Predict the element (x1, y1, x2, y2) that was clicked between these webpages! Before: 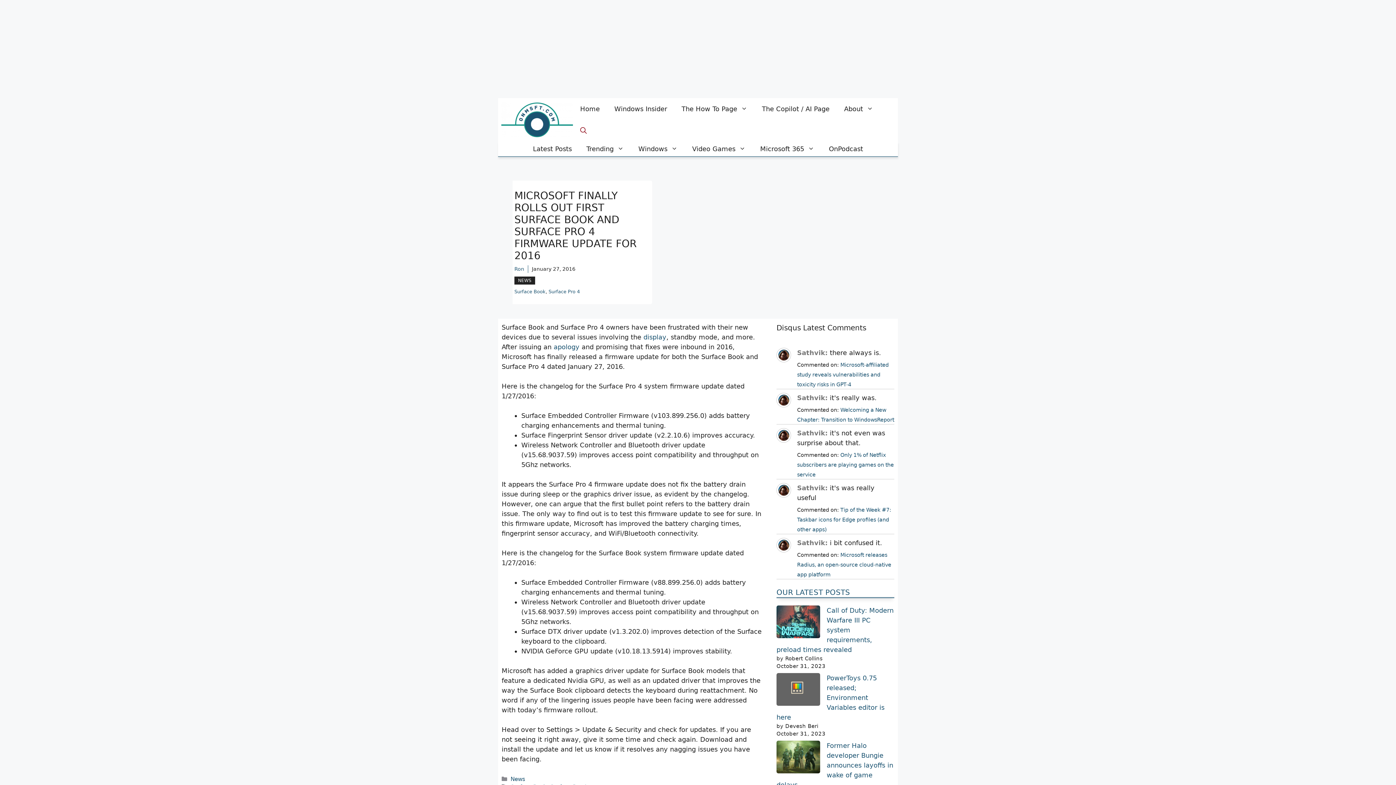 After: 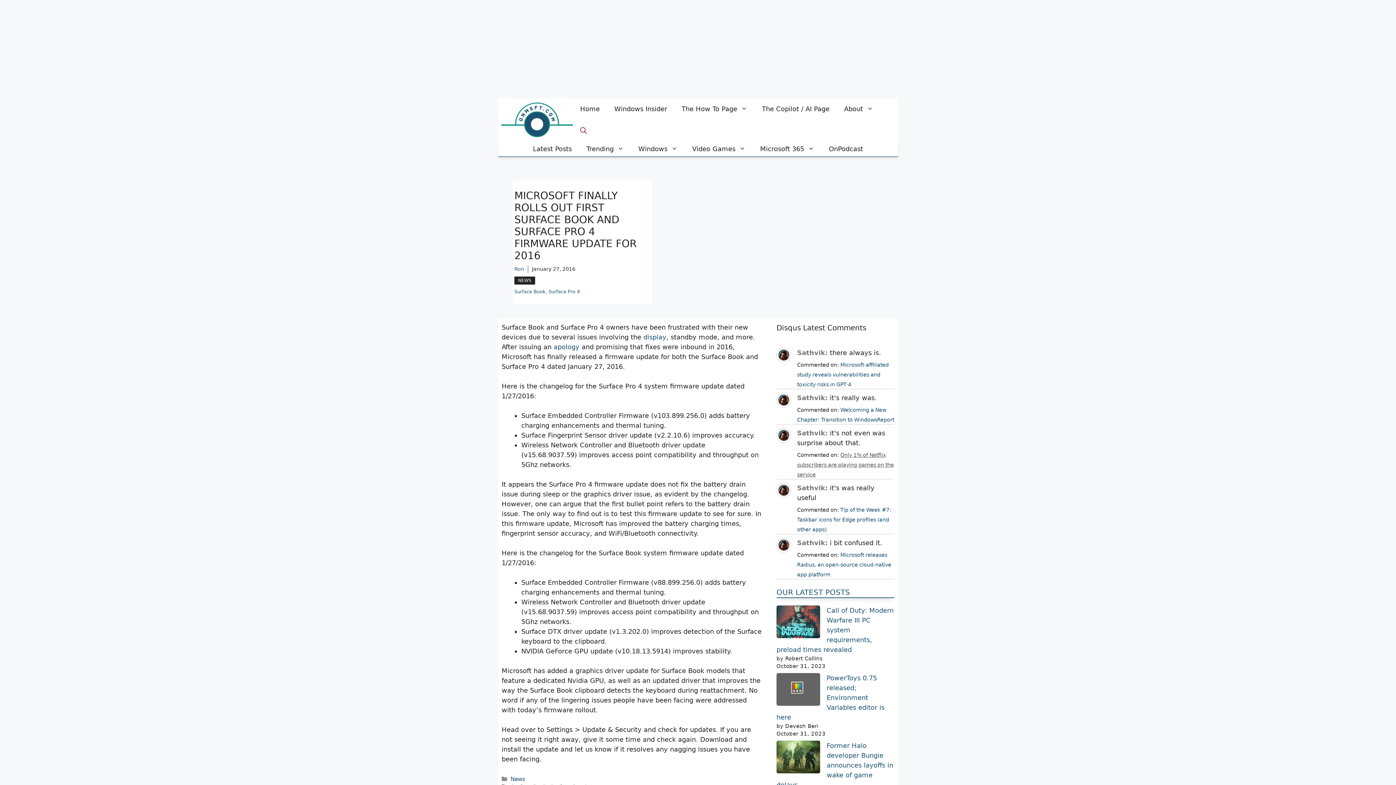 Action: label: Only 1% of Netflix subscribers are playing games on the service bbox: (797, 452, 894, 477)